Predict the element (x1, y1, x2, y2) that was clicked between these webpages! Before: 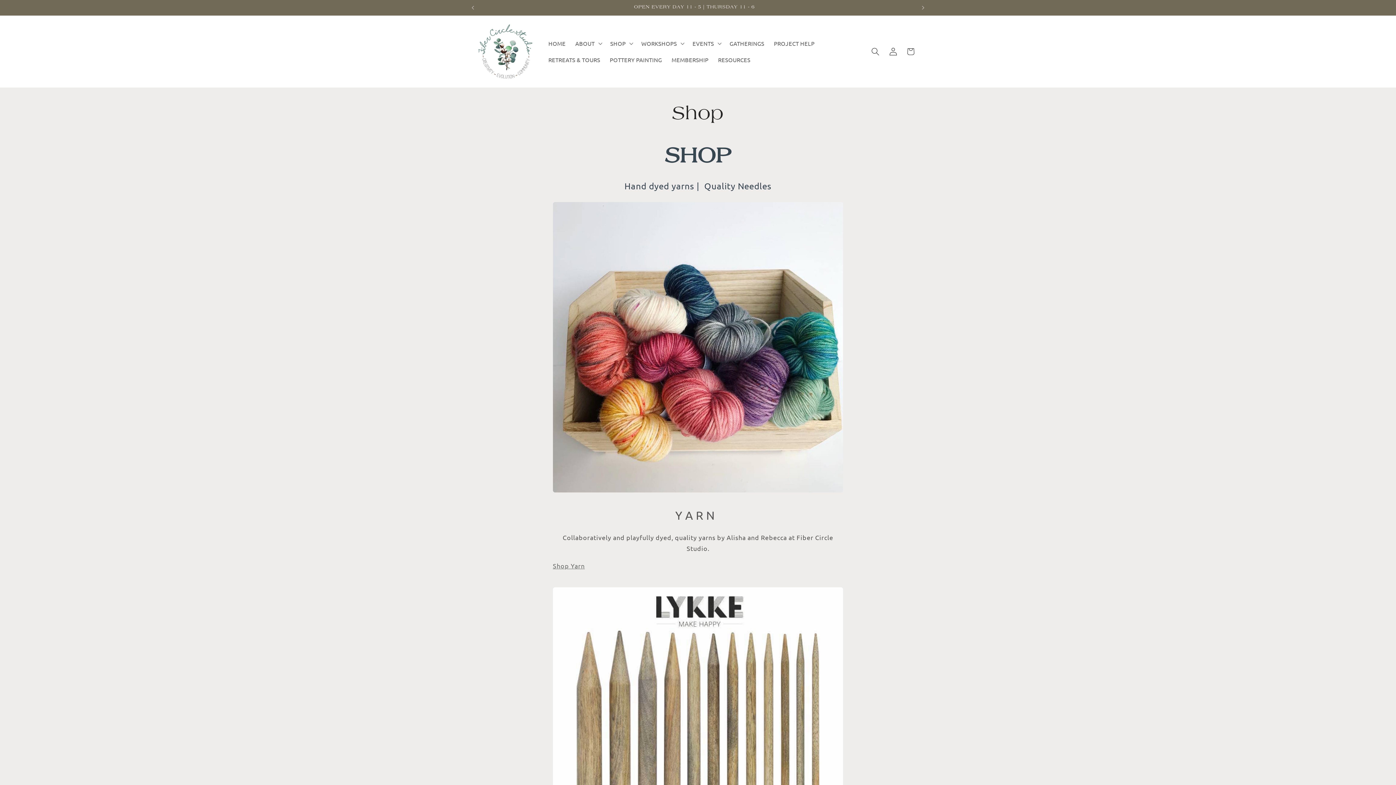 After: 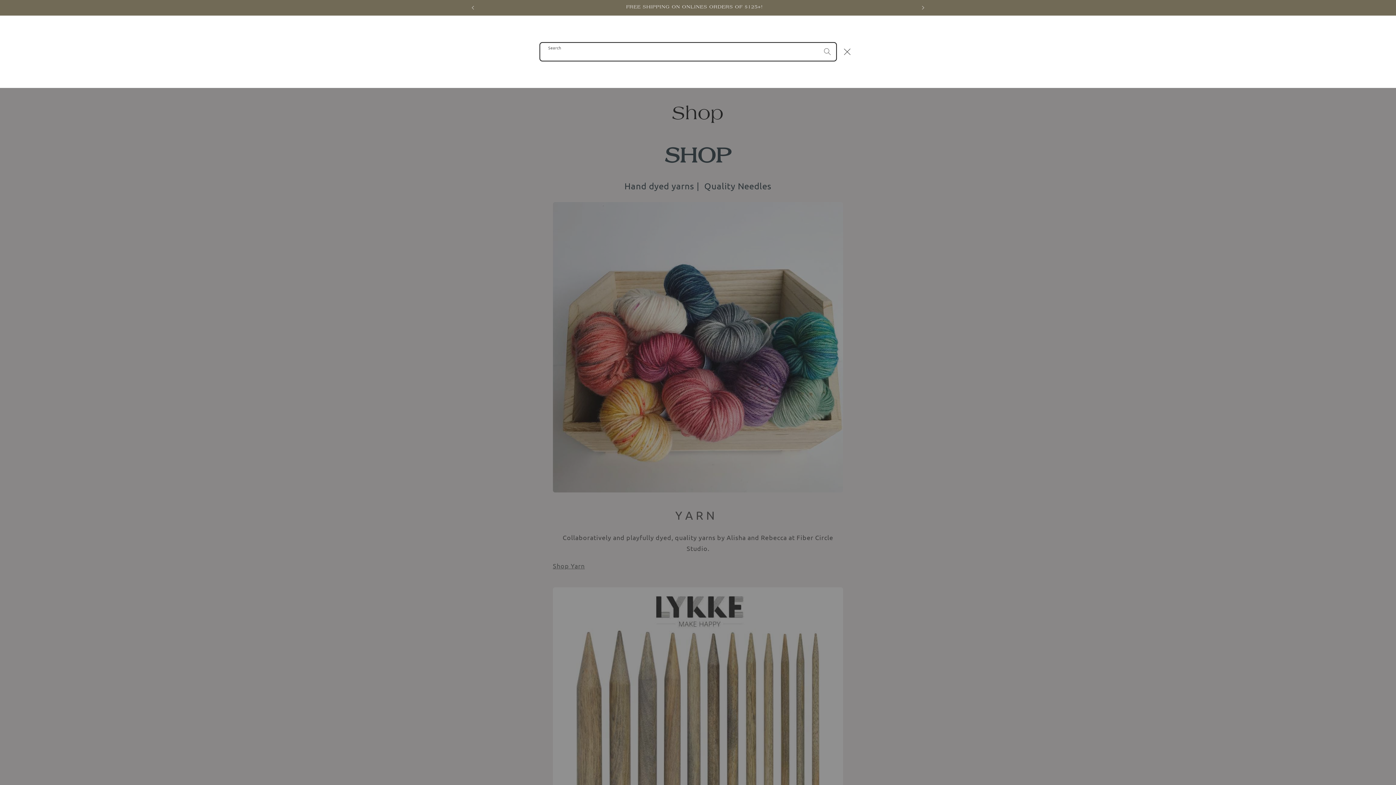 Action: label: Search bbox: (866, 42, 884, 60)